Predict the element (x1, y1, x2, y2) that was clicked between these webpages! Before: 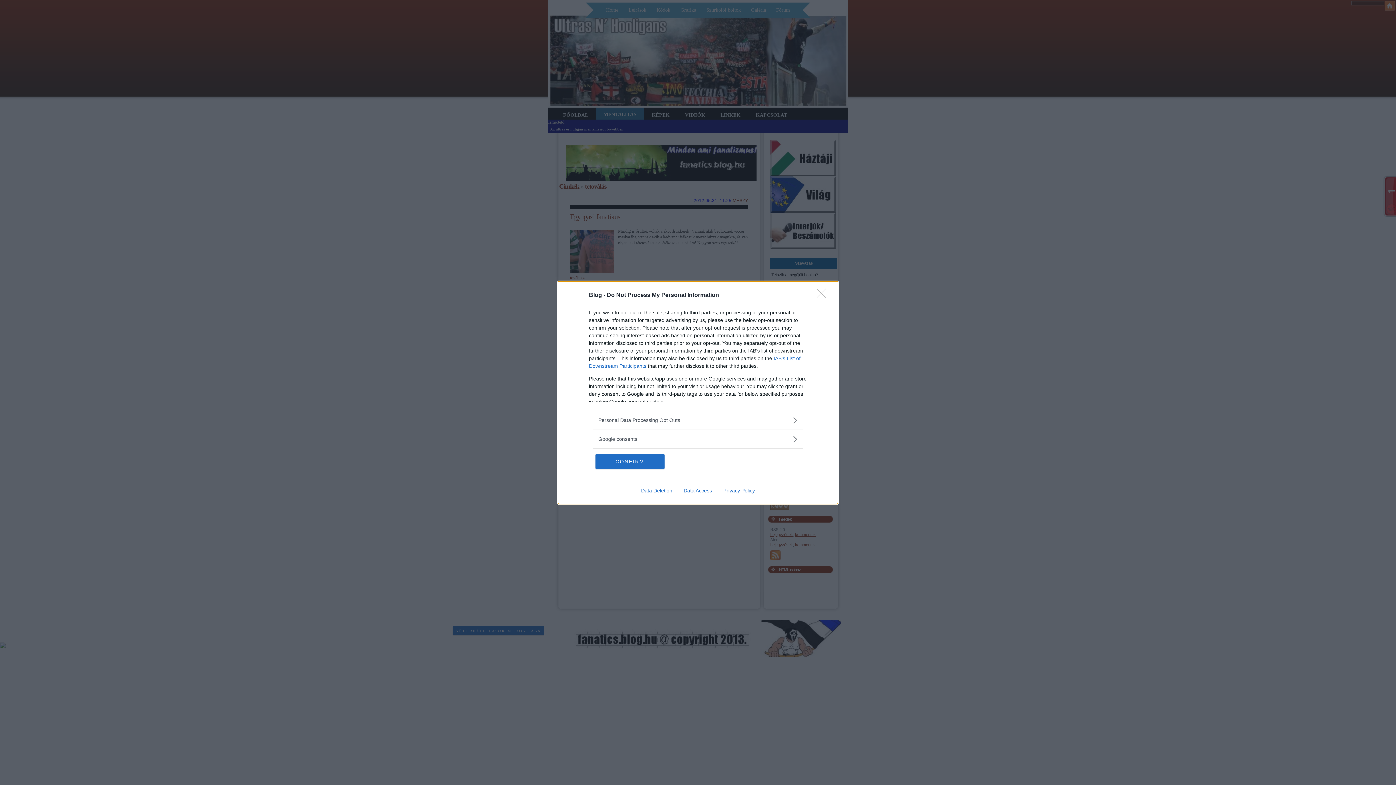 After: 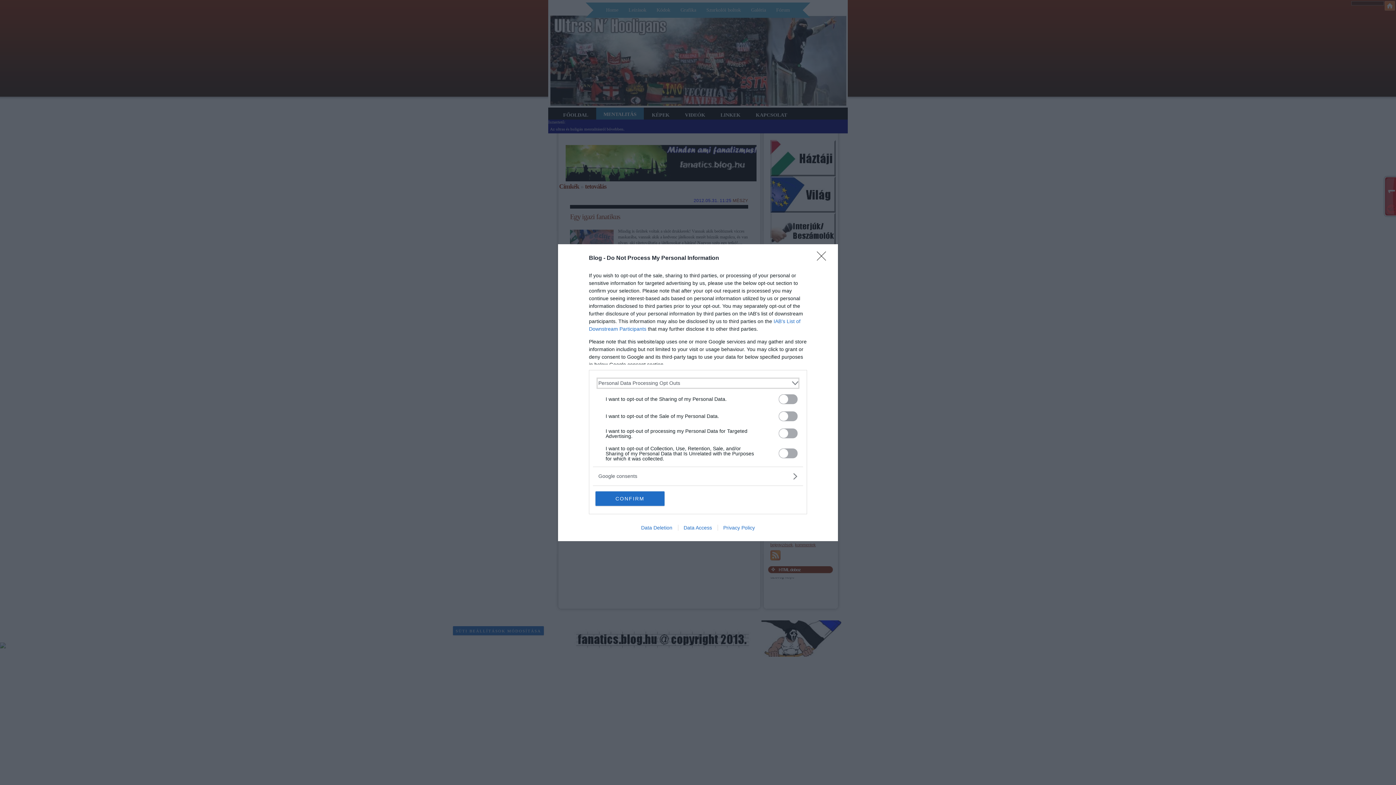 Action: label: Opt-Outs bbox: (598, 416, 797, 424)